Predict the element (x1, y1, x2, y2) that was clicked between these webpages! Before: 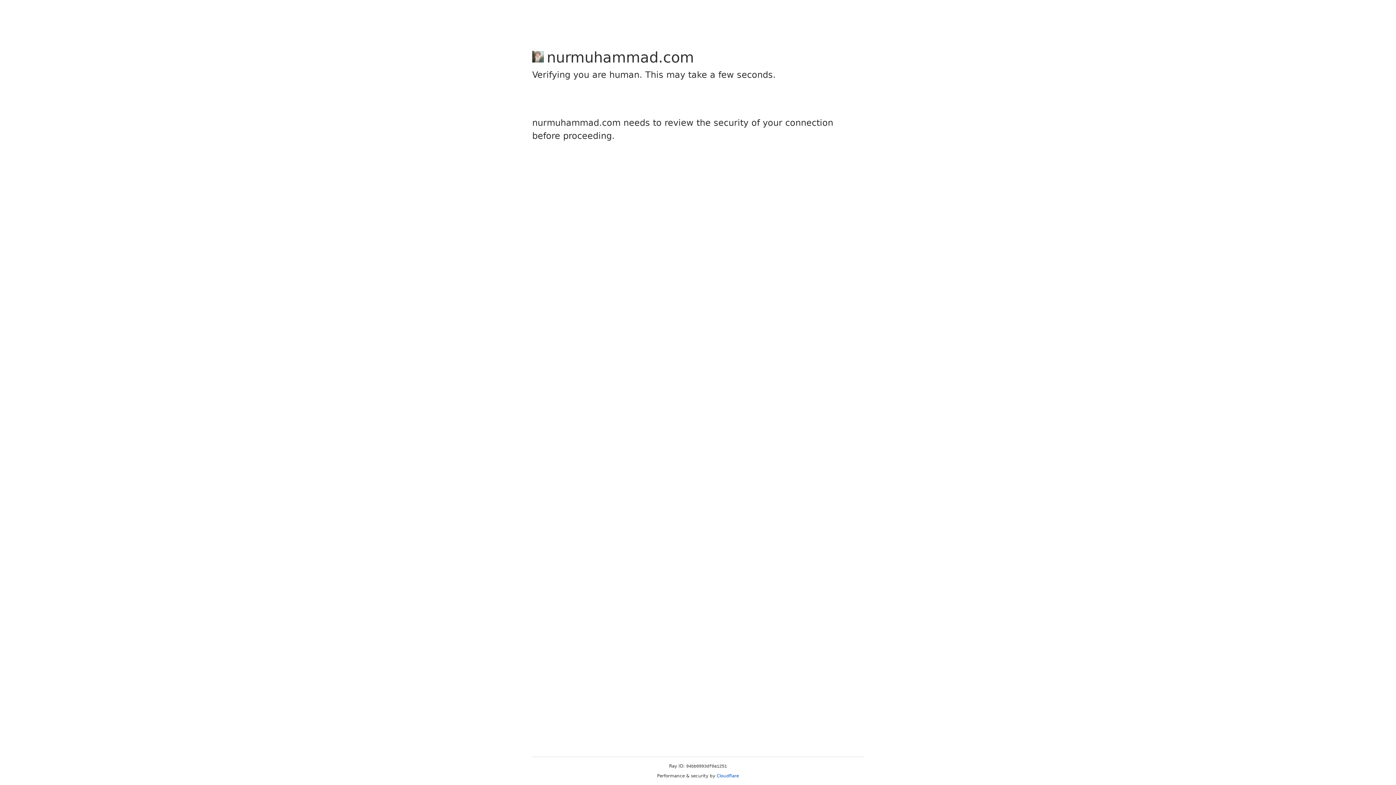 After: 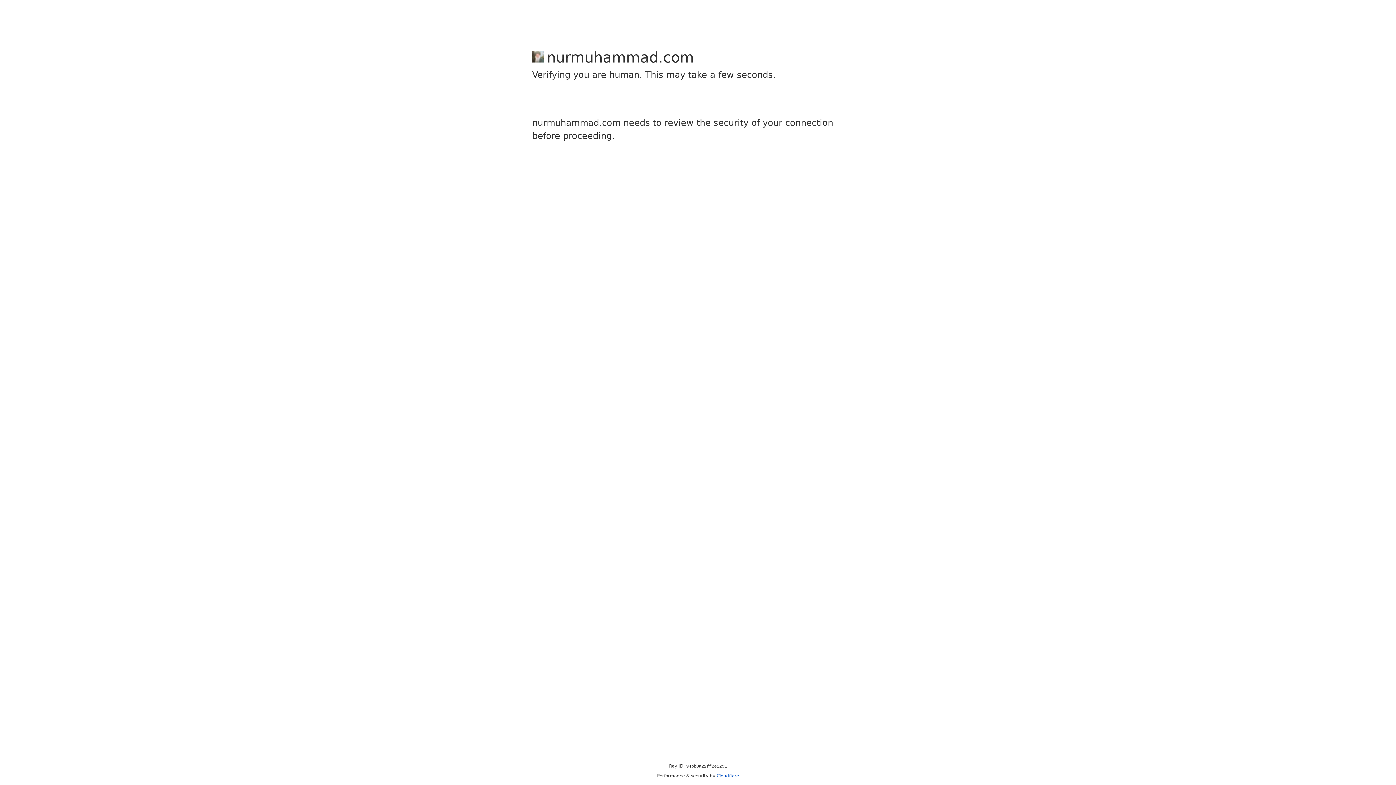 Action: label: Cloudflare bbox: (716, 773, 739, 778)